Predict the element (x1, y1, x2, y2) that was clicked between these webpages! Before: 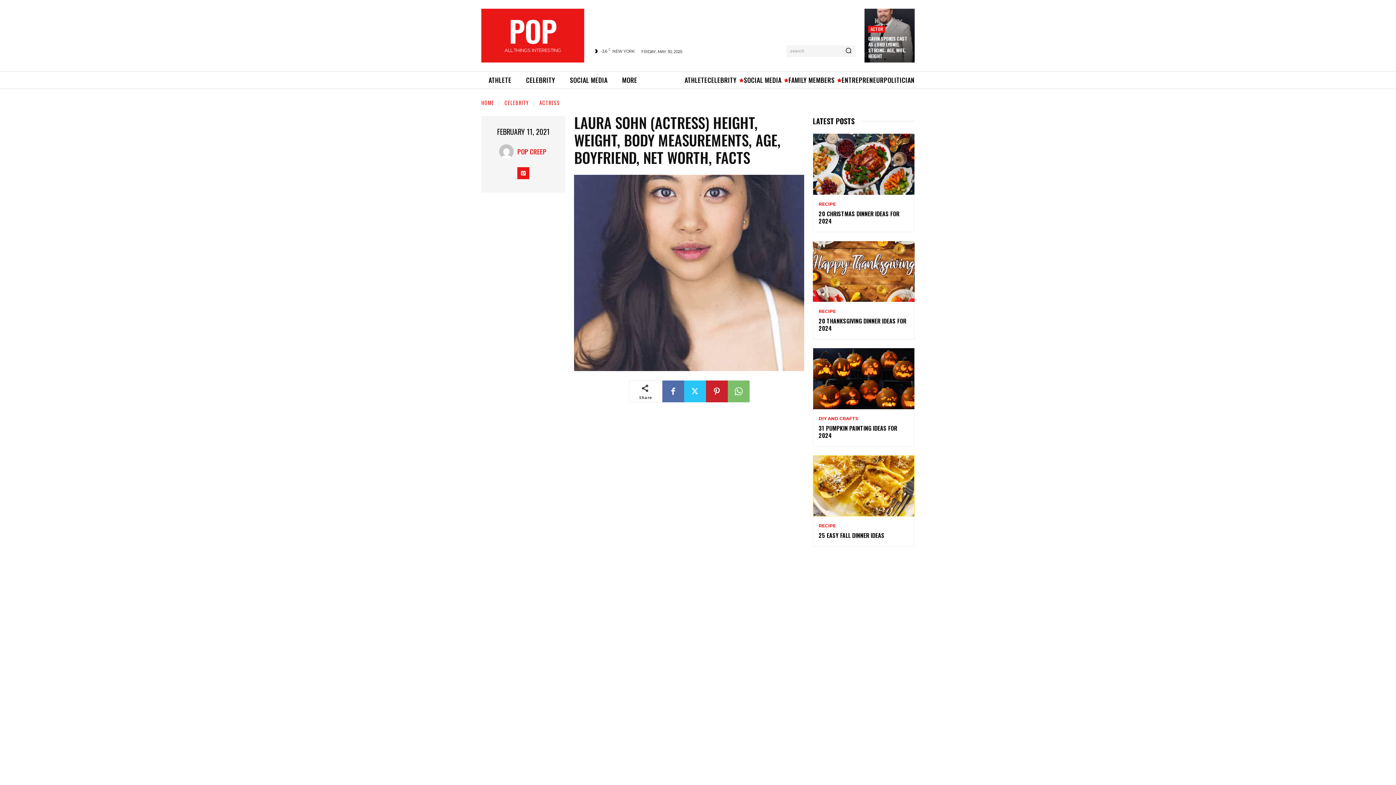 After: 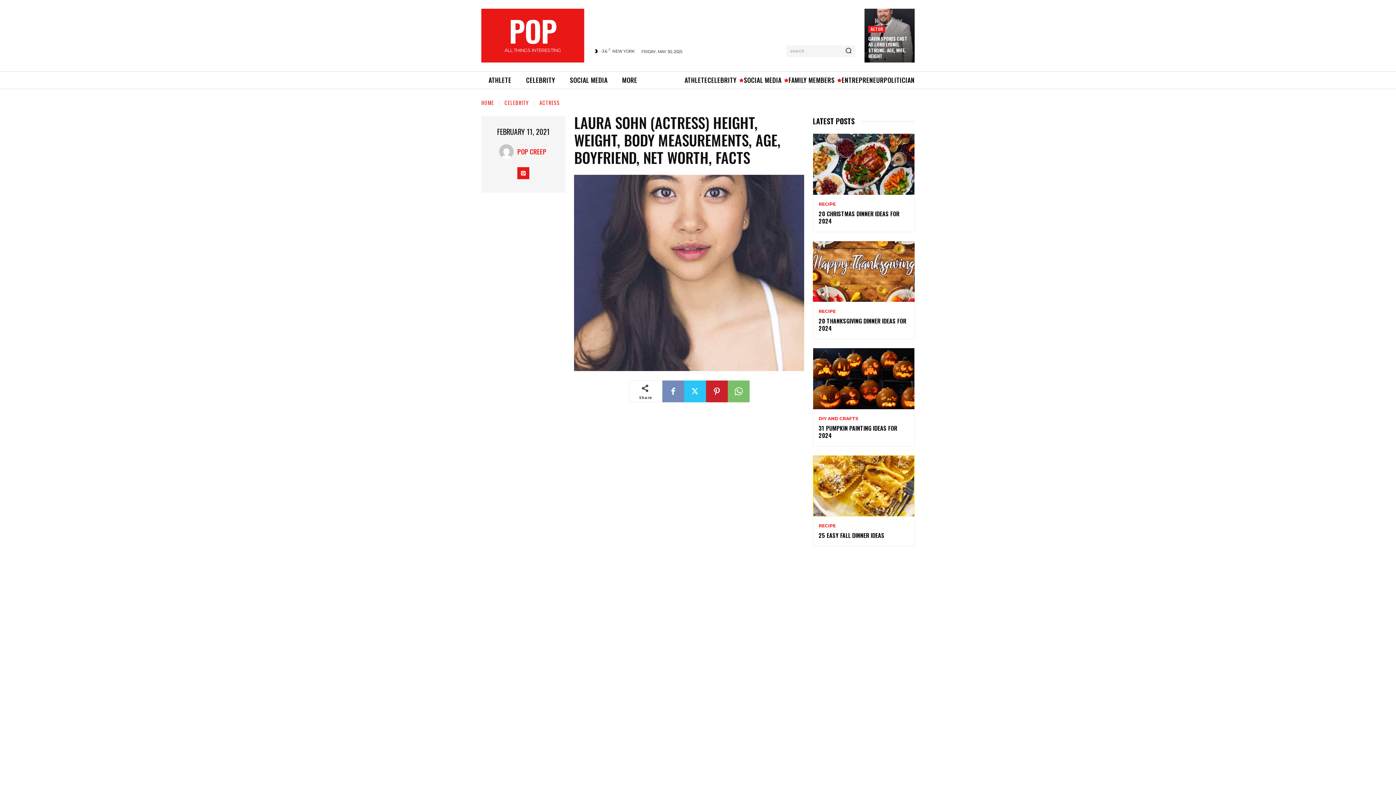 Action: bbox: (662, 380, 684, 402)